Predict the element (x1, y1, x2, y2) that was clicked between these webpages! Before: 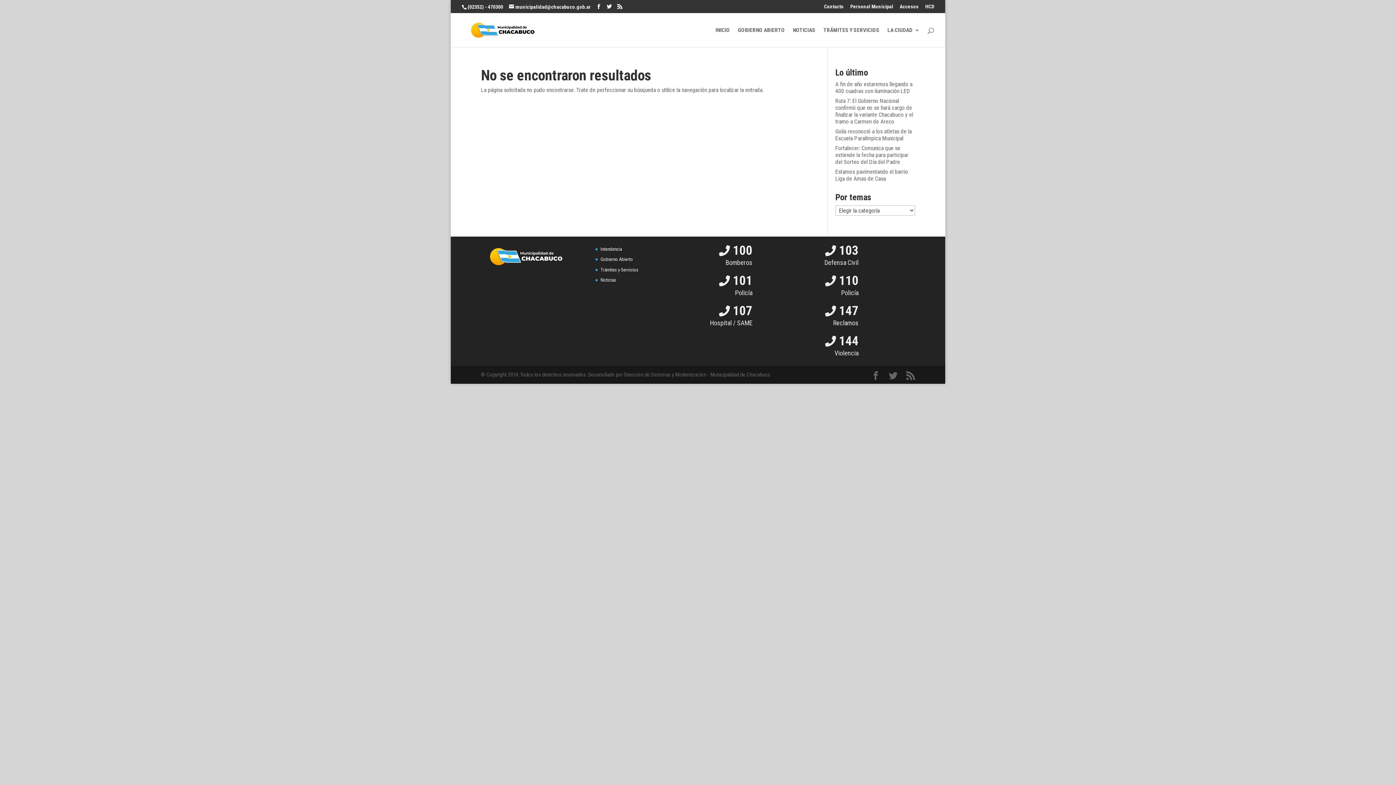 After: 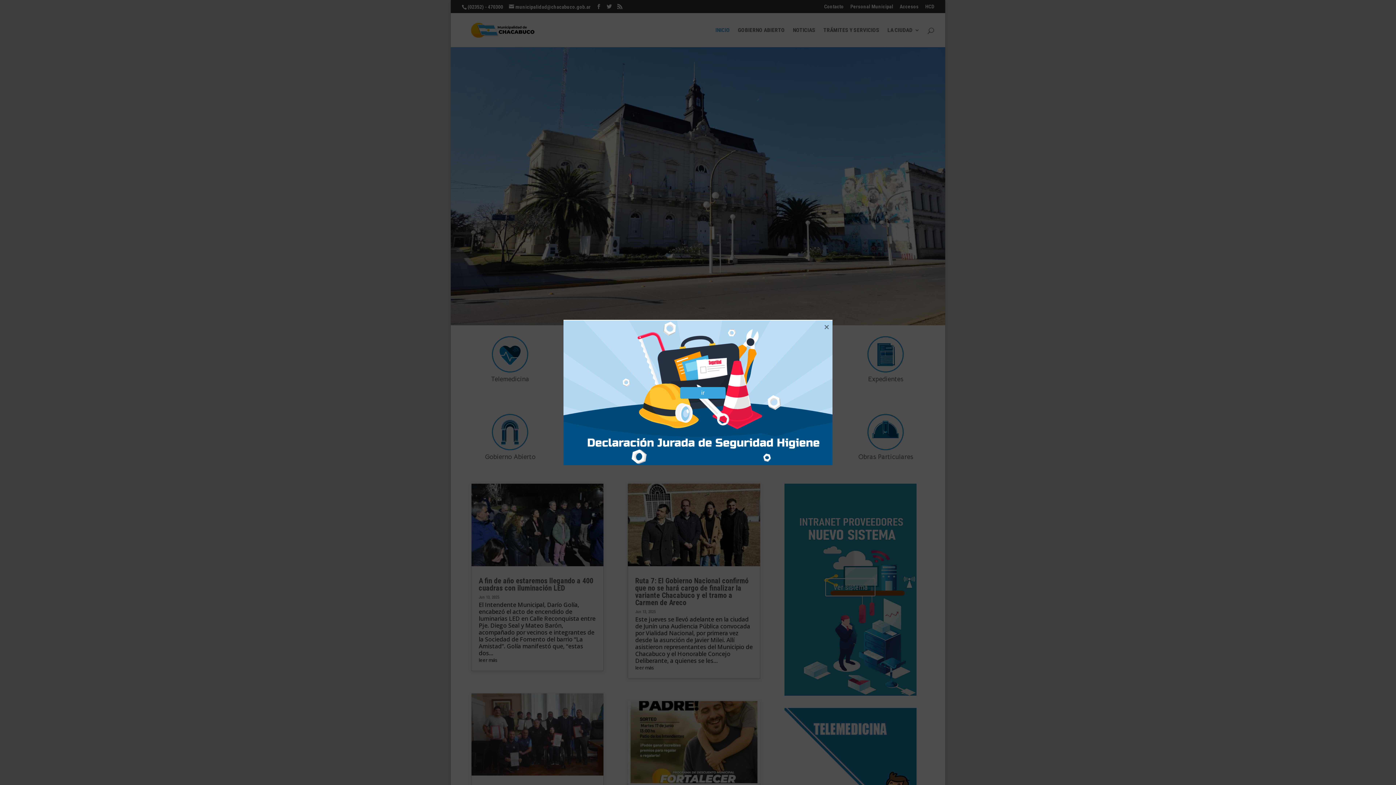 Action: bbox: (463, 26, 542, 33)